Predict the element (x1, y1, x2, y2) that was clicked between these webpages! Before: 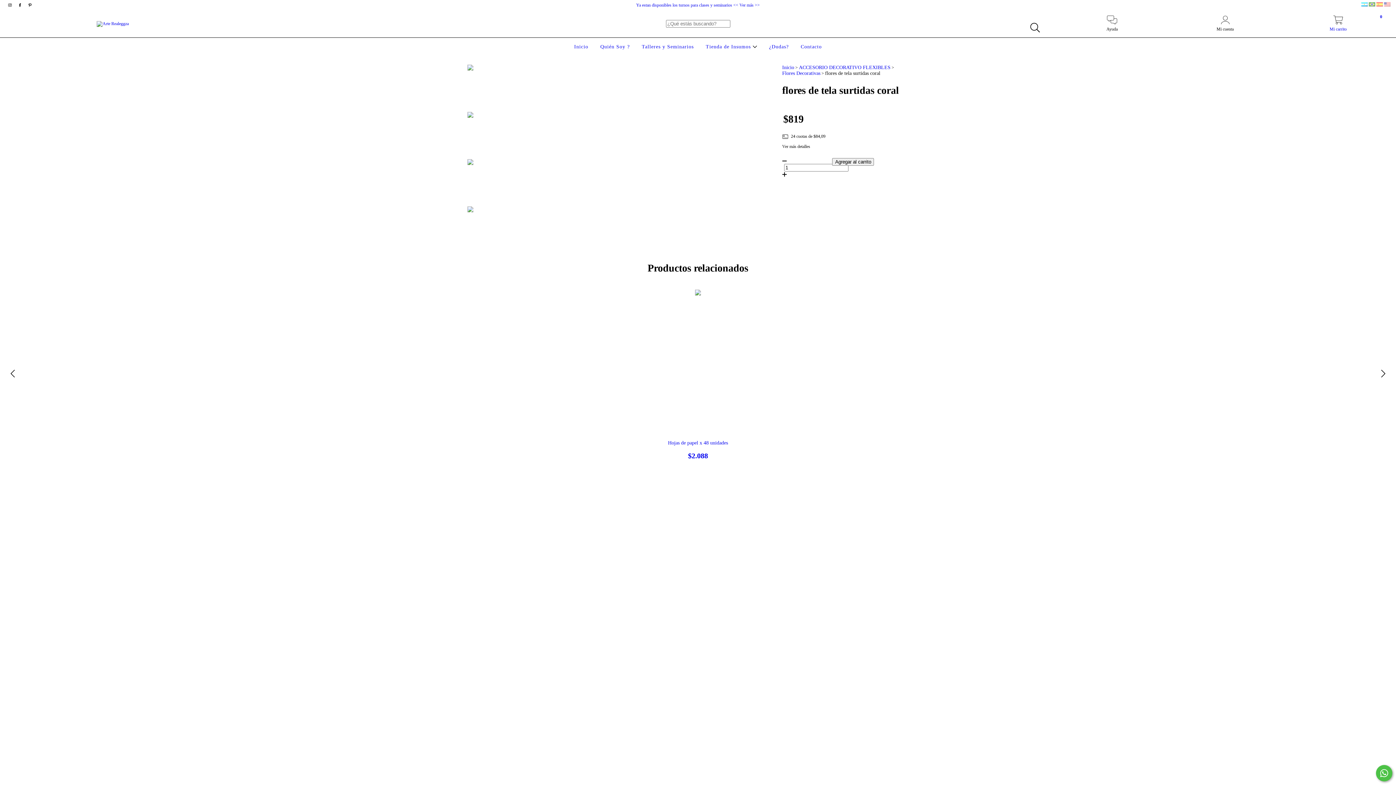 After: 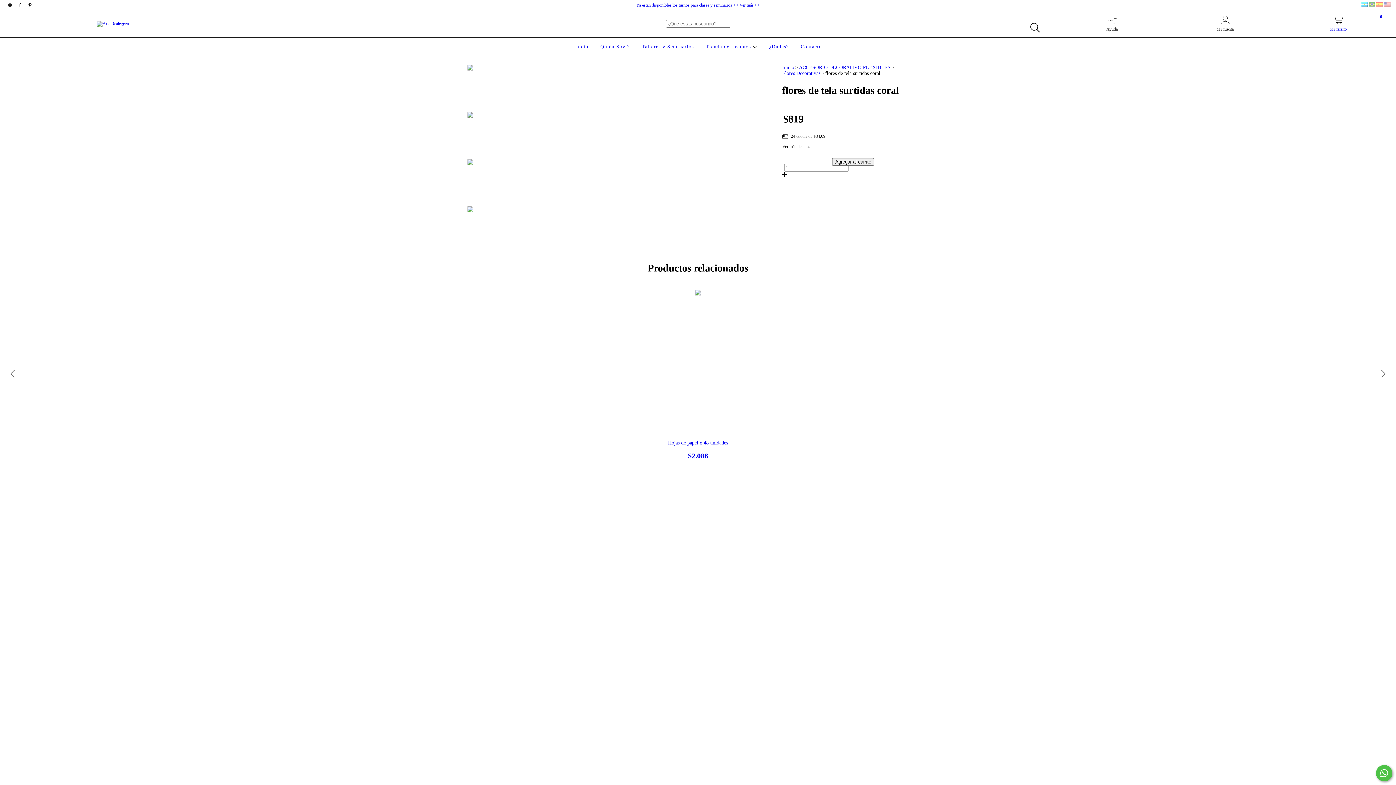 Action: bbox: (467, 112, 509, 153)